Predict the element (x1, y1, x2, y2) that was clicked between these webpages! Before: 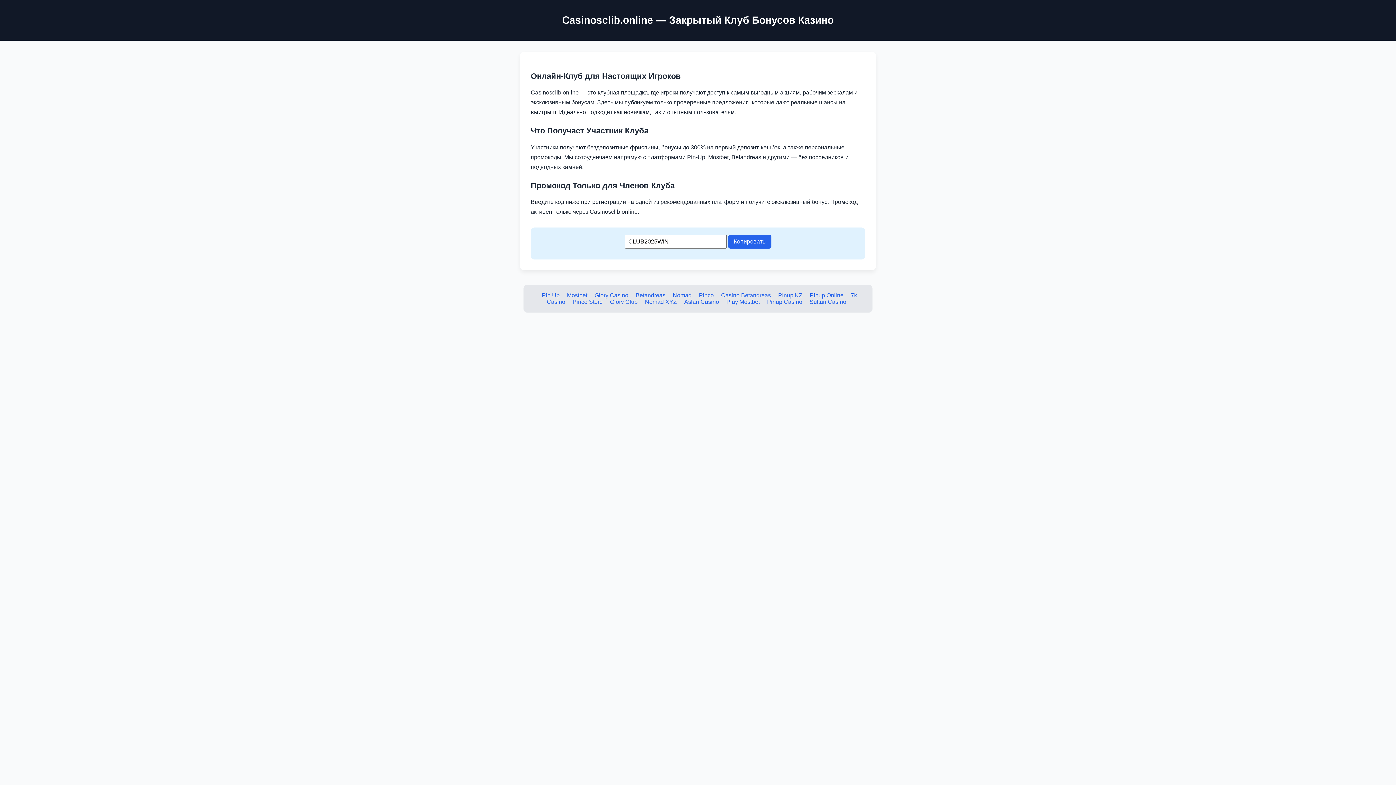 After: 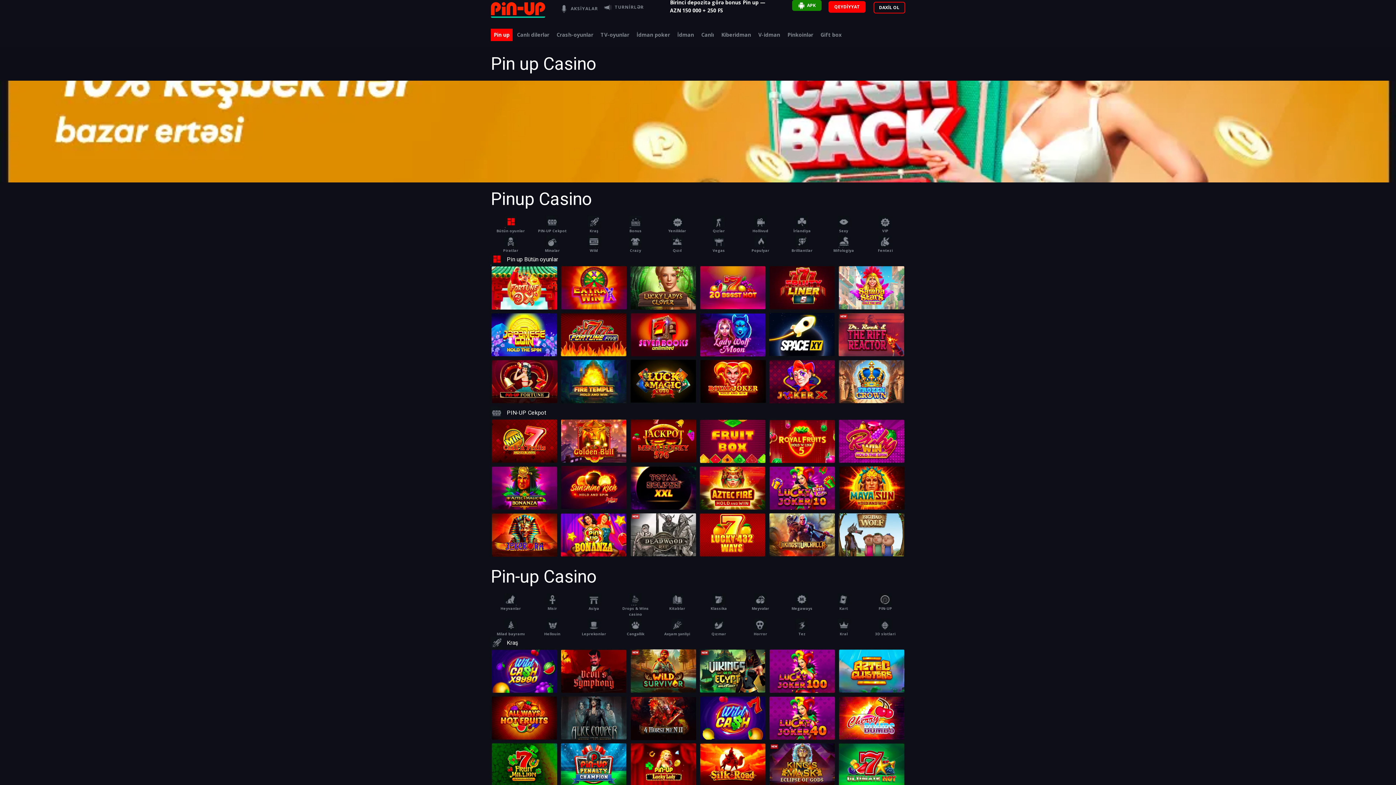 Action: label: Pin Up bbox: (542, 292, 559, 298)